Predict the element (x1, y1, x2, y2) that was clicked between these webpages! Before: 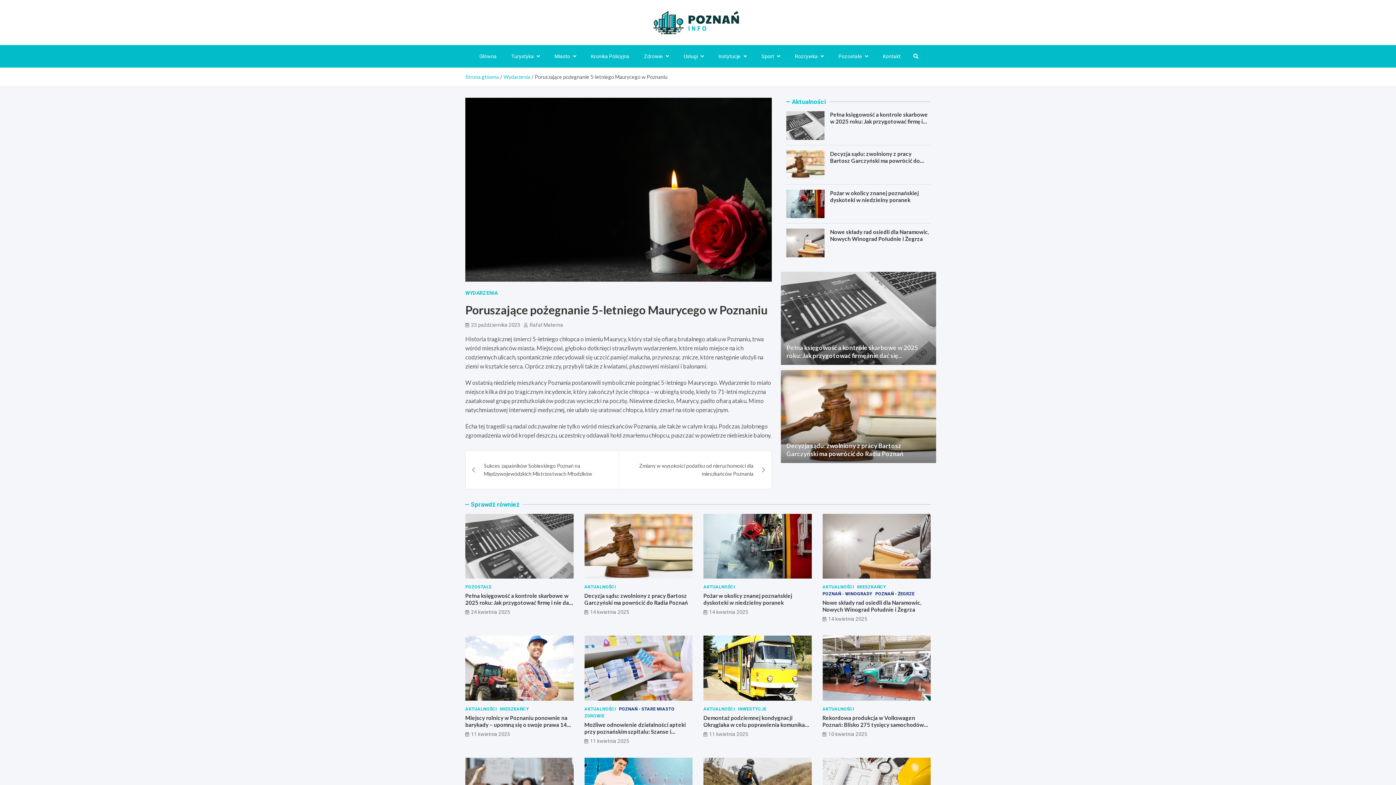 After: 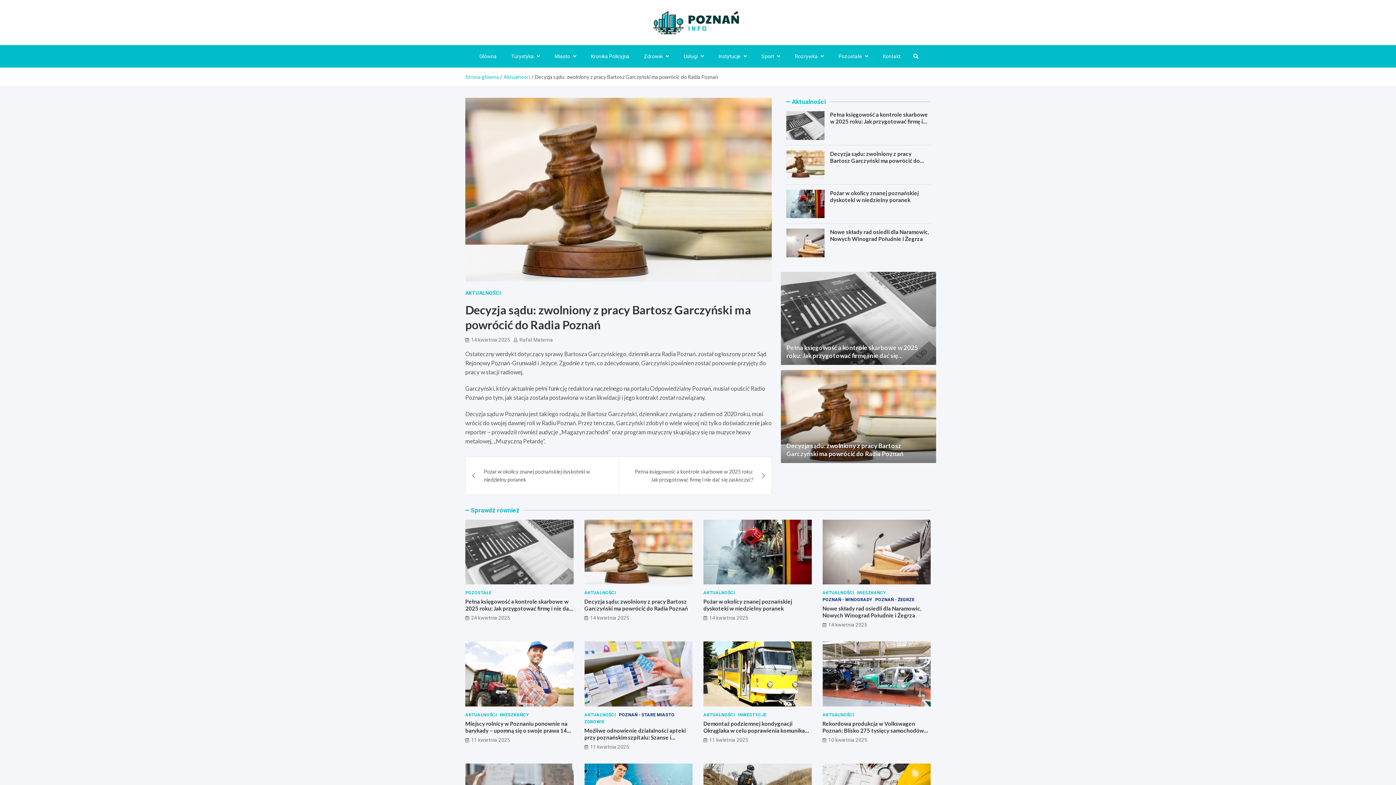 Action: label: Decyzja sądu: zwolniony z pracy Bartosz Garczyński ma powrócić do Radia Poznań bbox: (786, 442, 903, 457)